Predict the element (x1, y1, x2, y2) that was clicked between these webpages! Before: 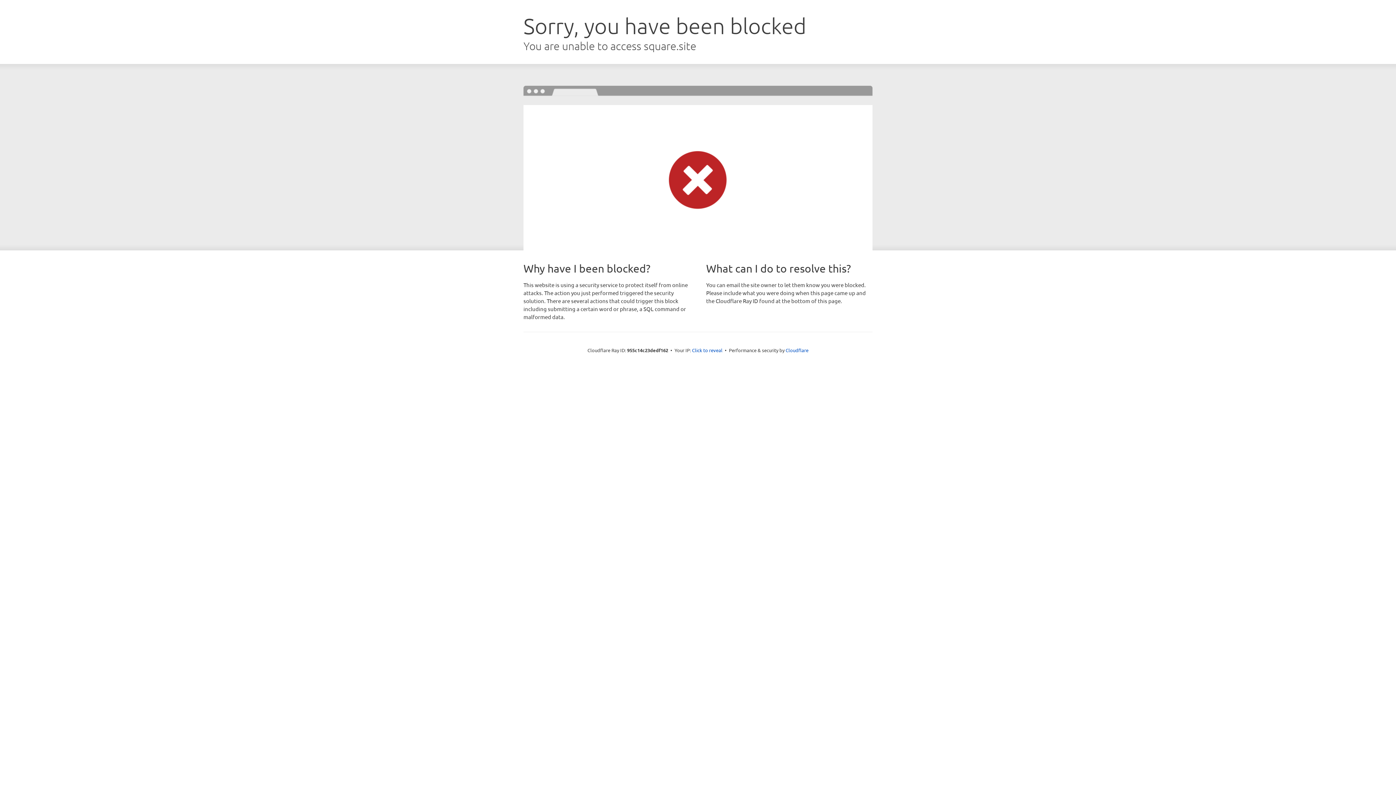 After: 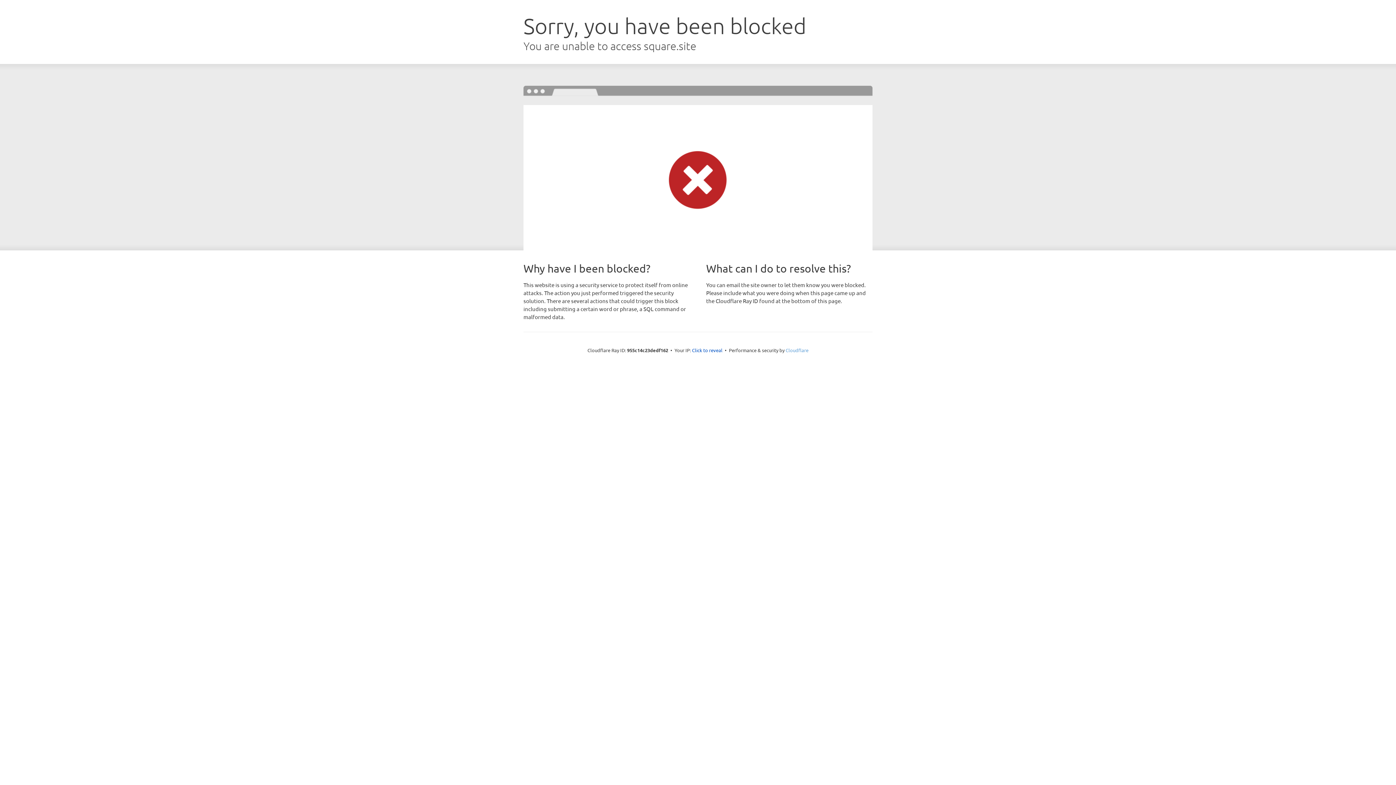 Action: bbox: (785, 347, 808, 353) label: Cloudflare